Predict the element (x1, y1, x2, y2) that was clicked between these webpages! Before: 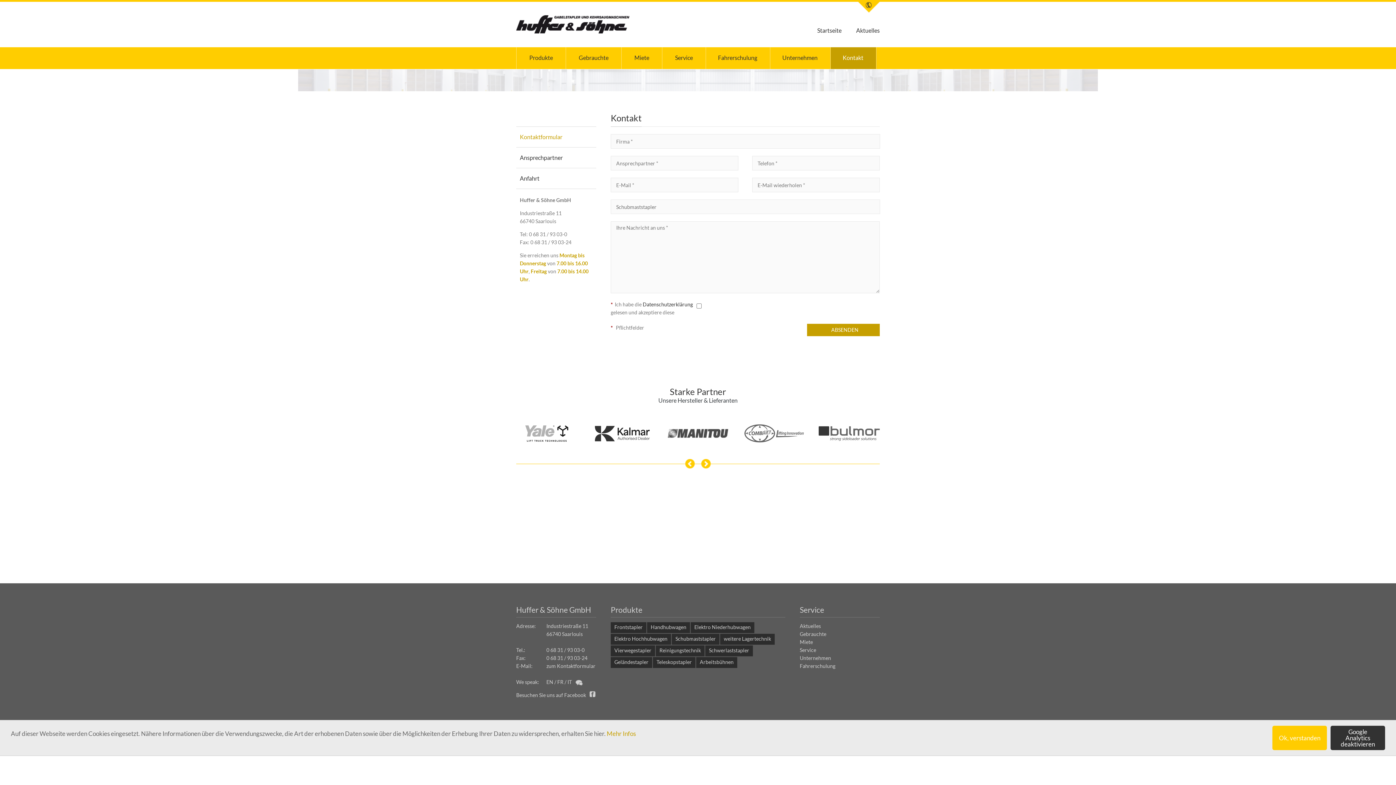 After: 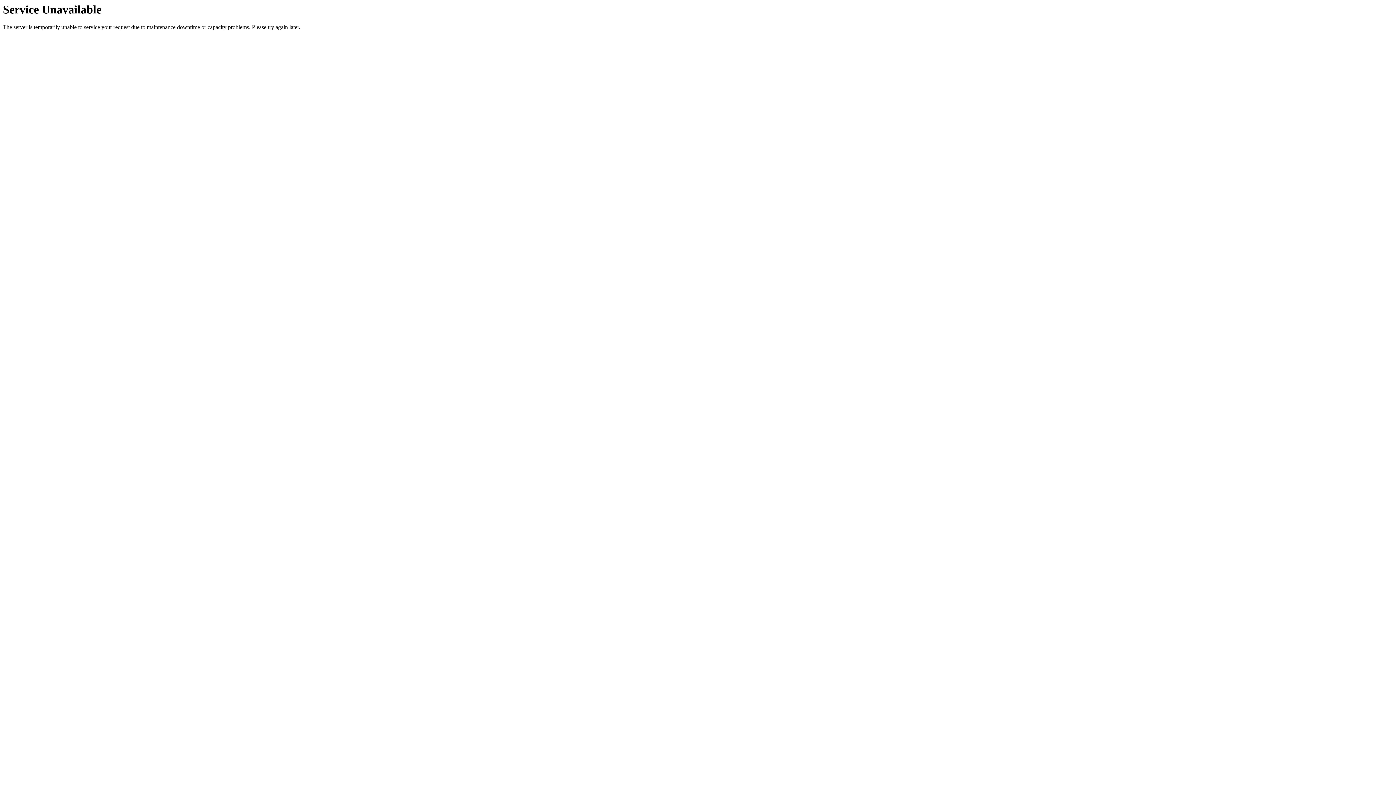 Action: label: Reinigungstechnik bbox: (656, 645, 704, 656)